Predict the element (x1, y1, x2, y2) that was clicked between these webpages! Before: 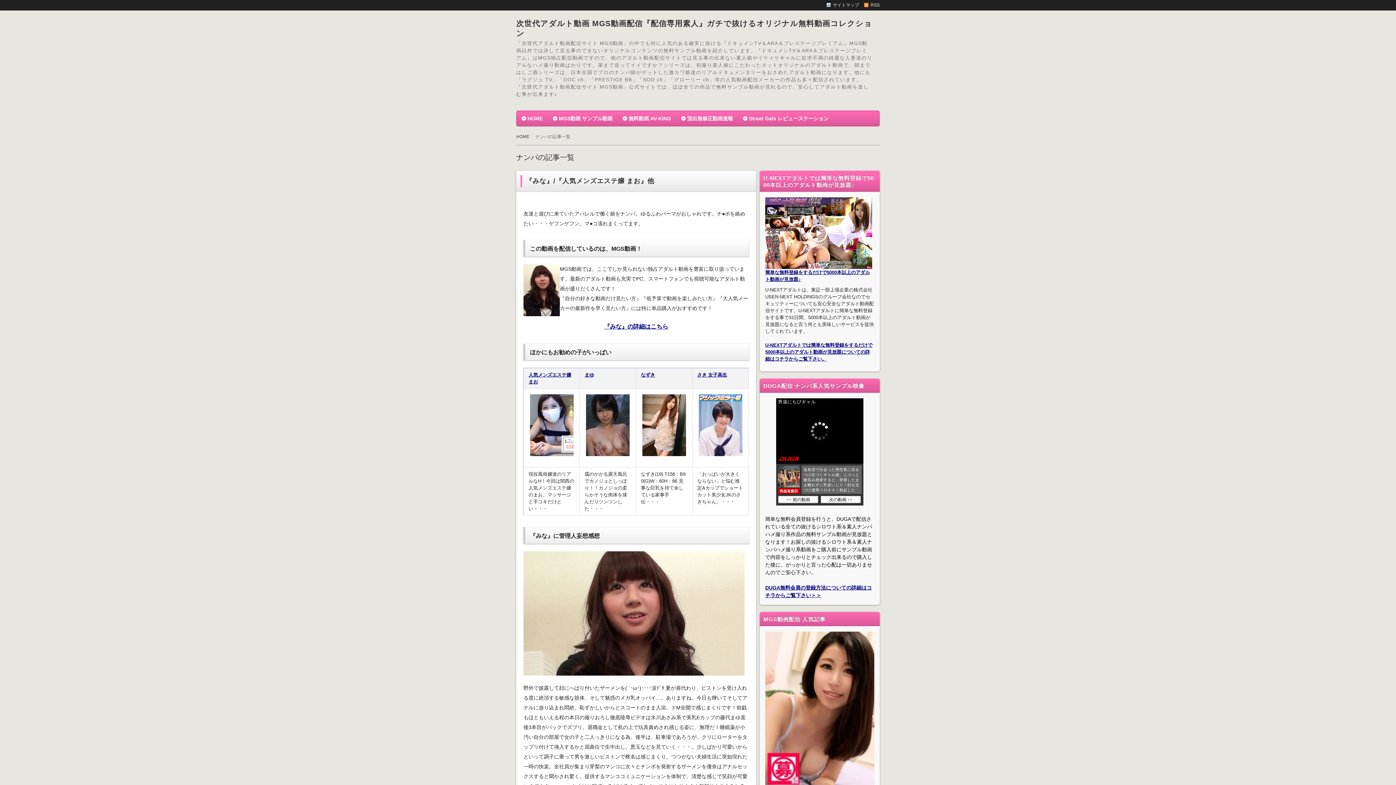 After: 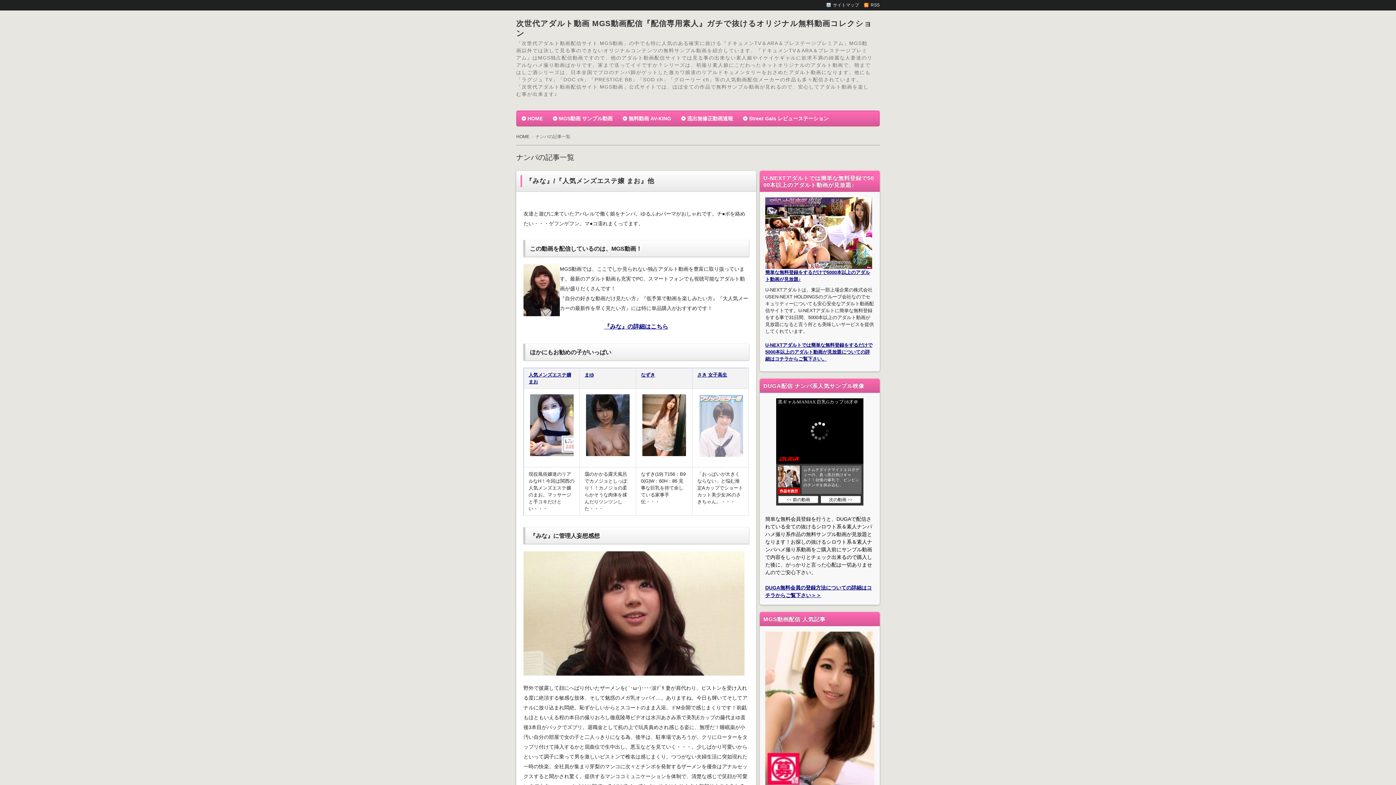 Action: bbox: (698, 448, 742, 454)